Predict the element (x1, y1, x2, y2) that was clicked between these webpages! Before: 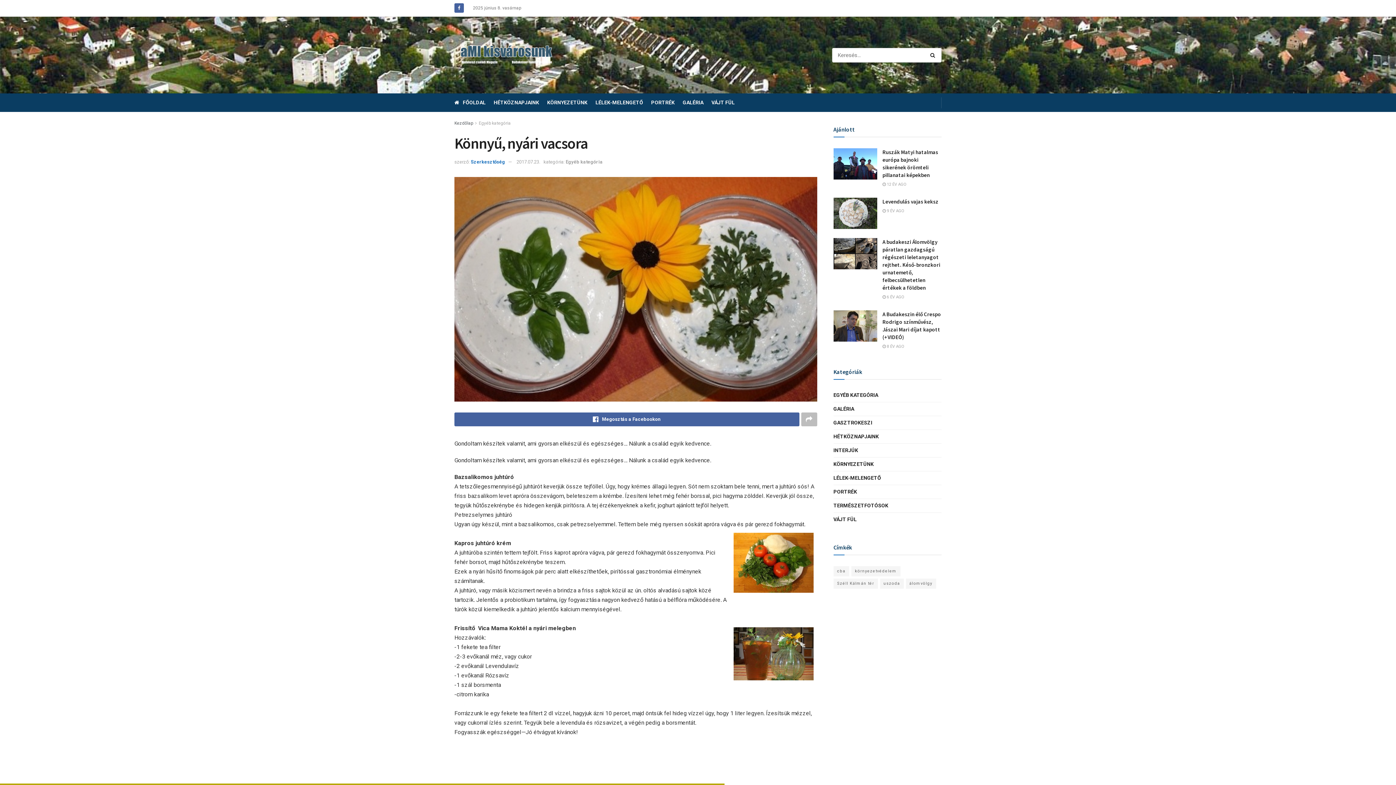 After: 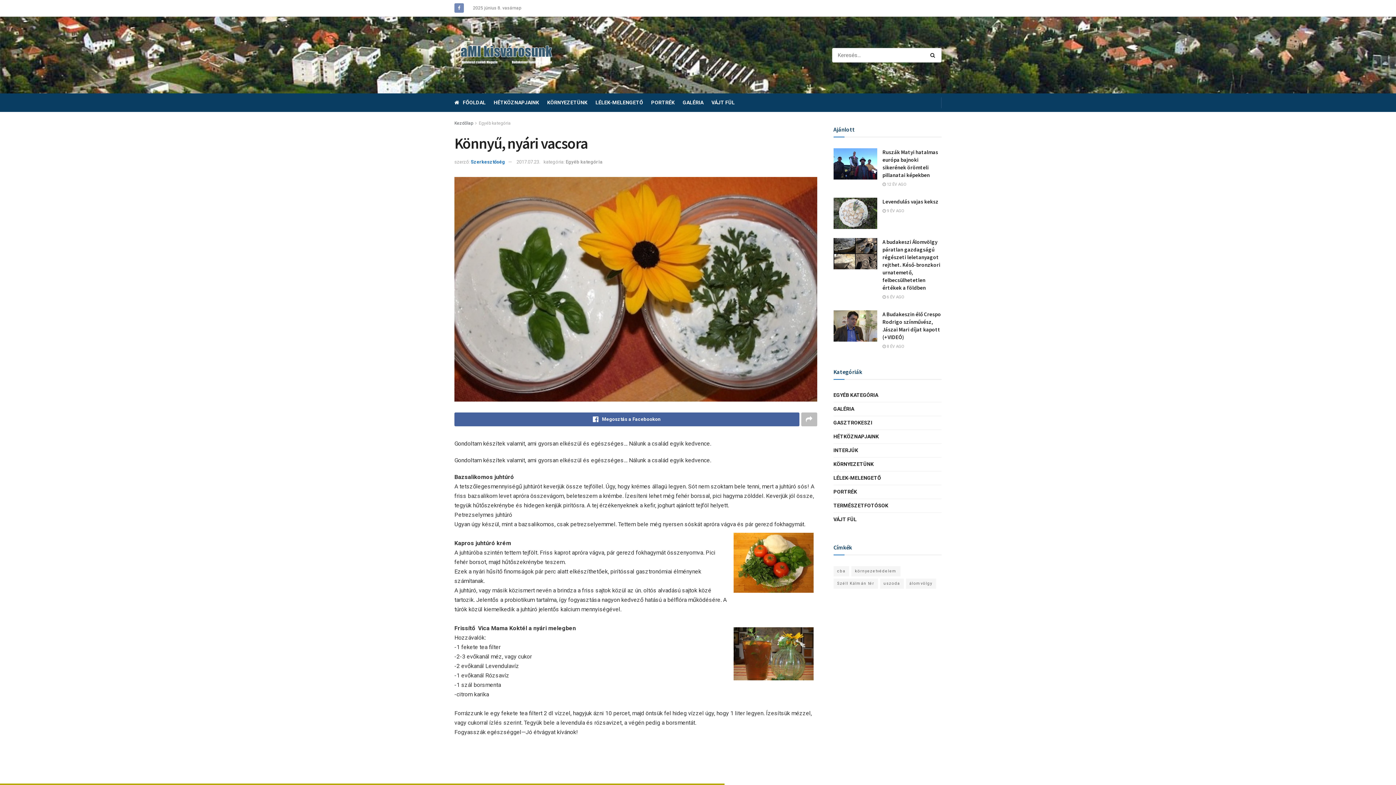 Action: bbox: (454, 0, 464, 16)